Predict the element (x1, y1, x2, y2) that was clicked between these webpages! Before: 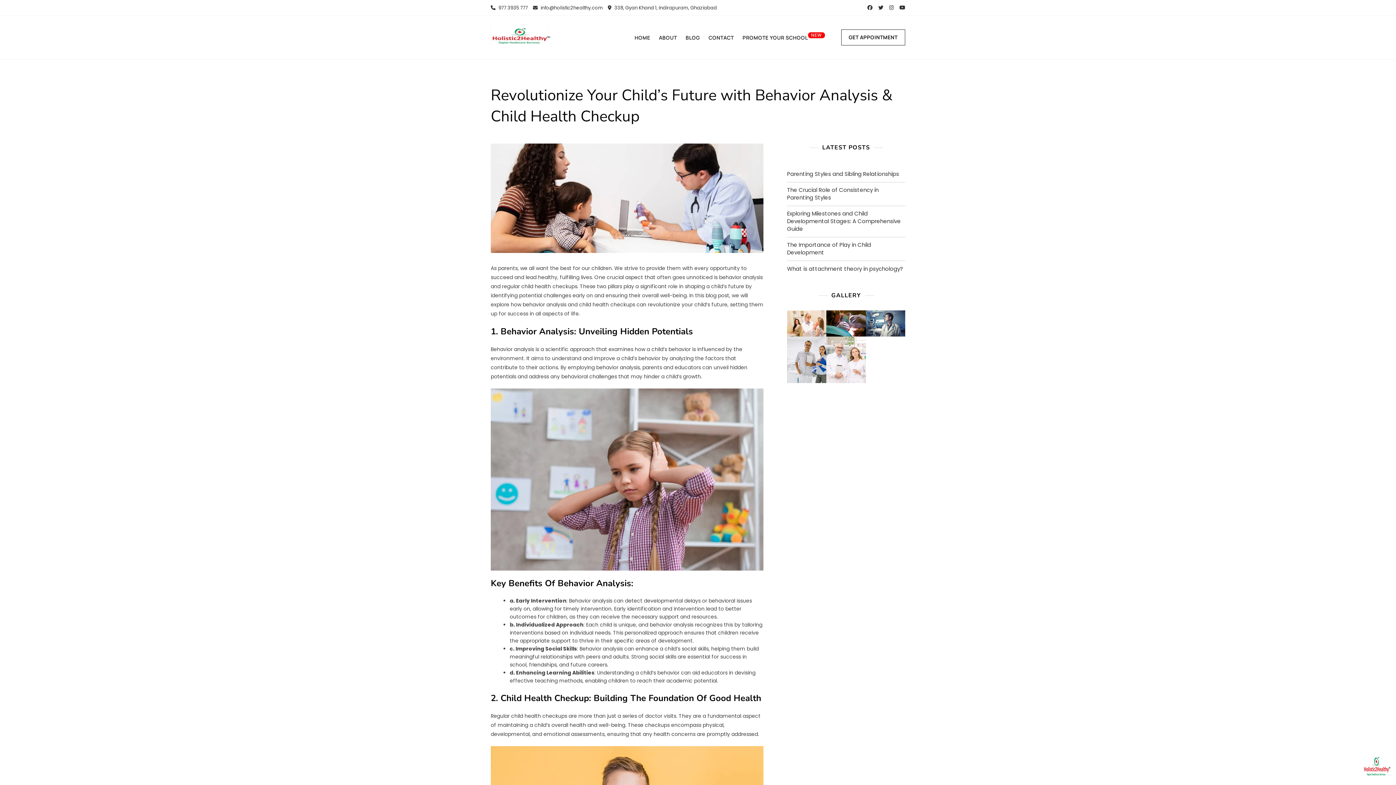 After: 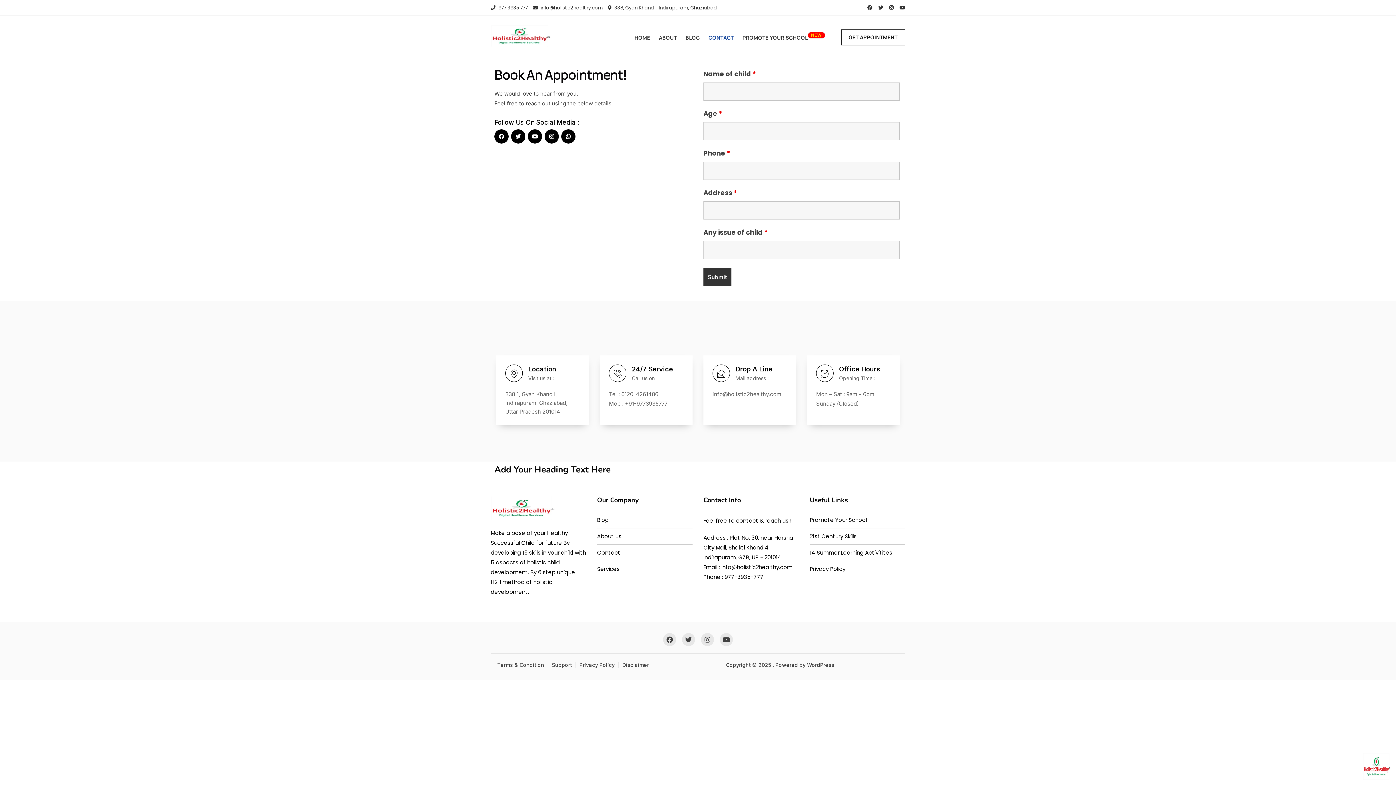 Action: label: CONTACT bbox: (708, 29, 742, 45)